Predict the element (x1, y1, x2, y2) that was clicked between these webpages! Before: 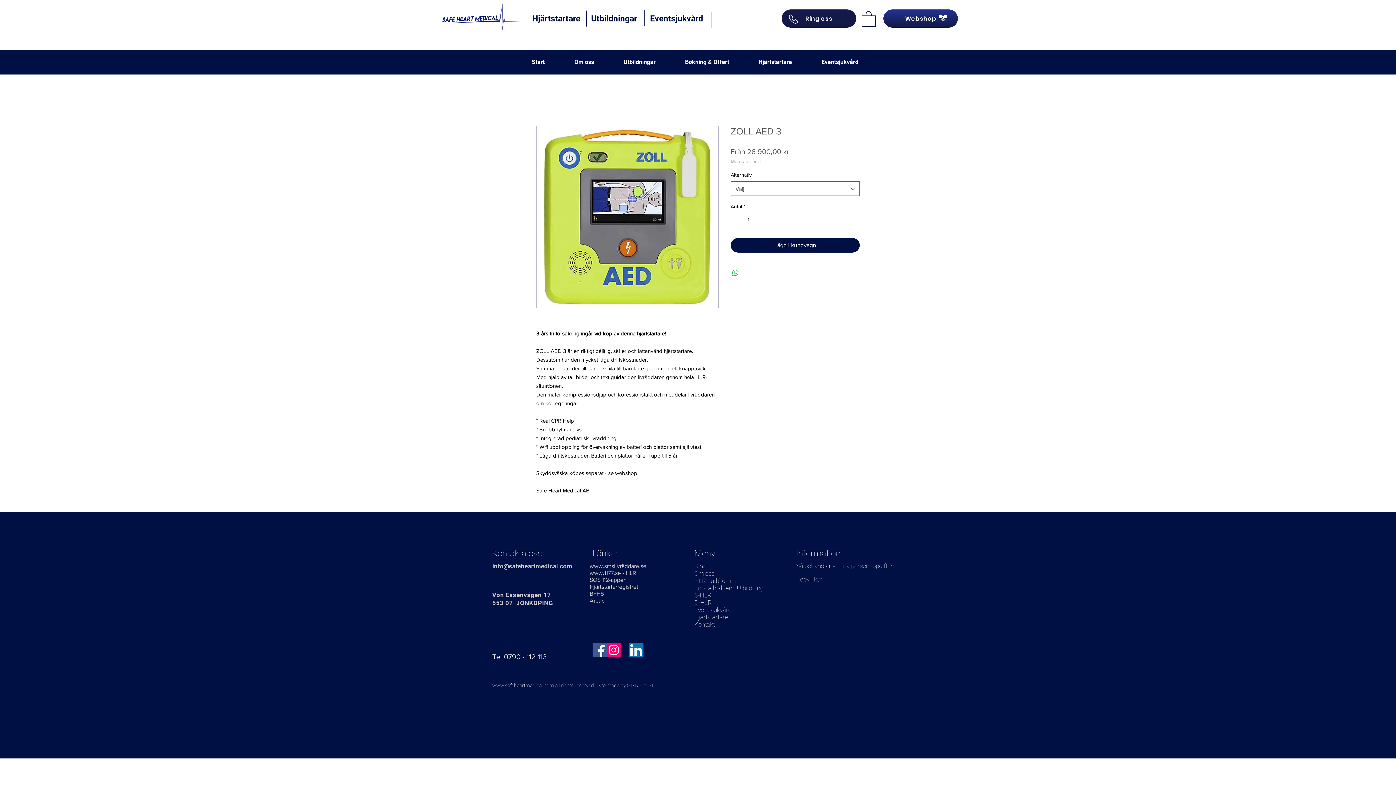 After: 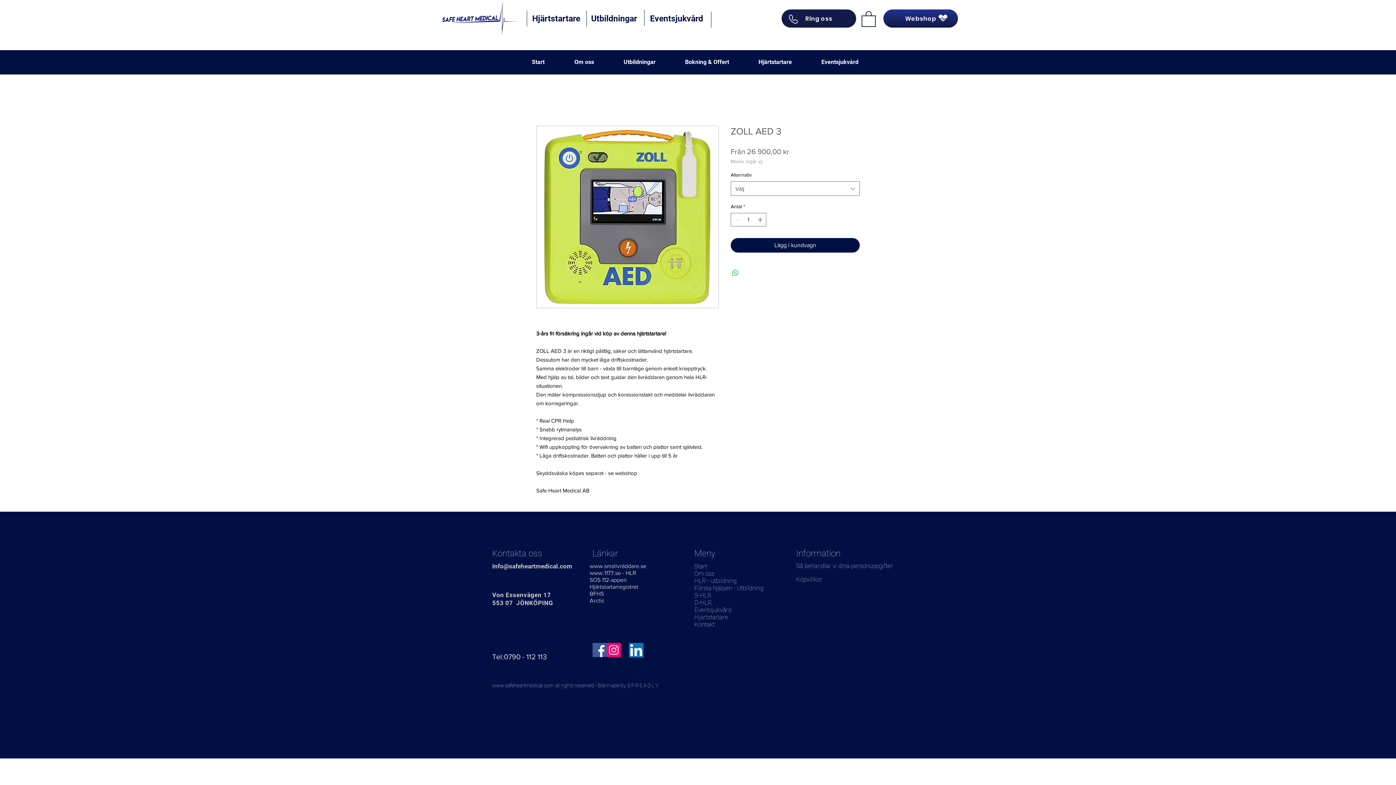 Action: label: BFHS bbox: (589, 591, 604, 597)